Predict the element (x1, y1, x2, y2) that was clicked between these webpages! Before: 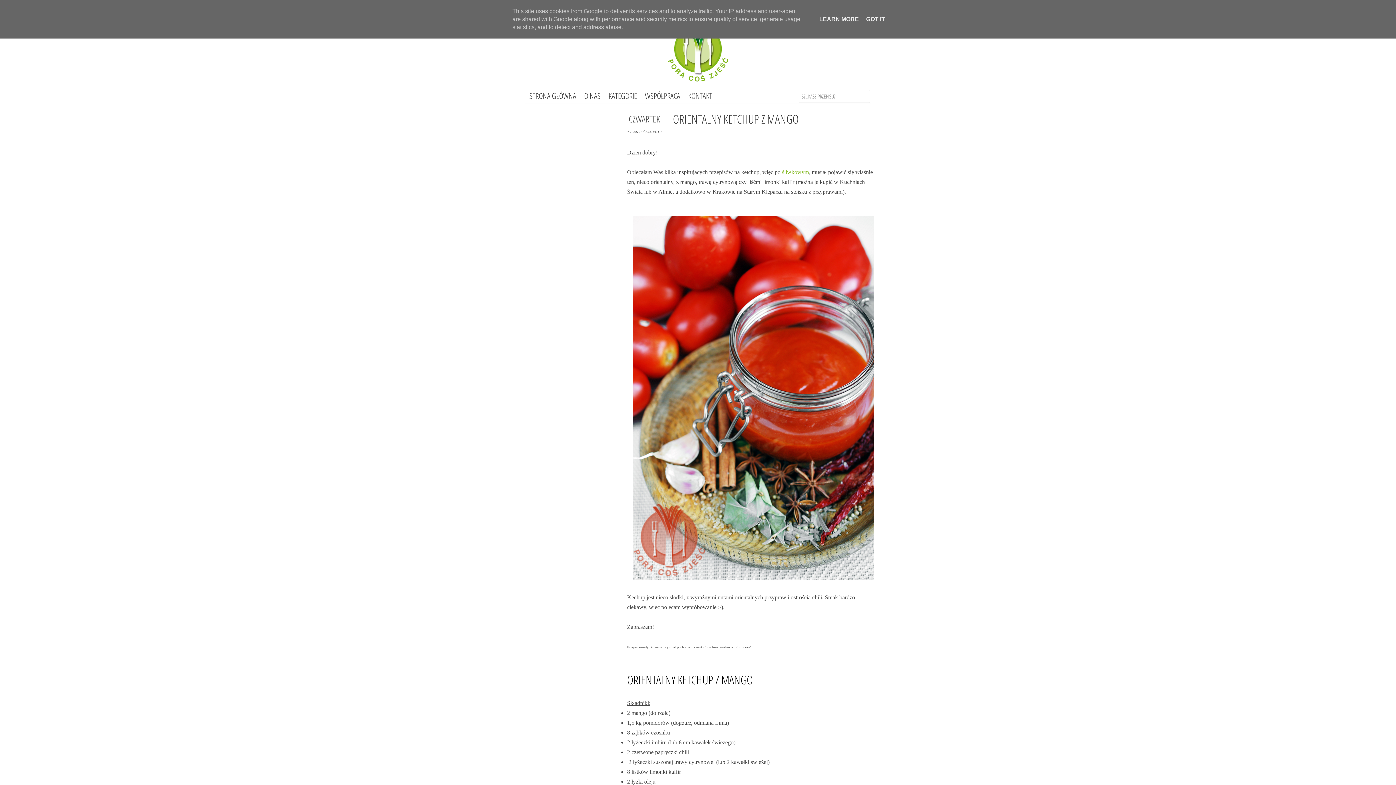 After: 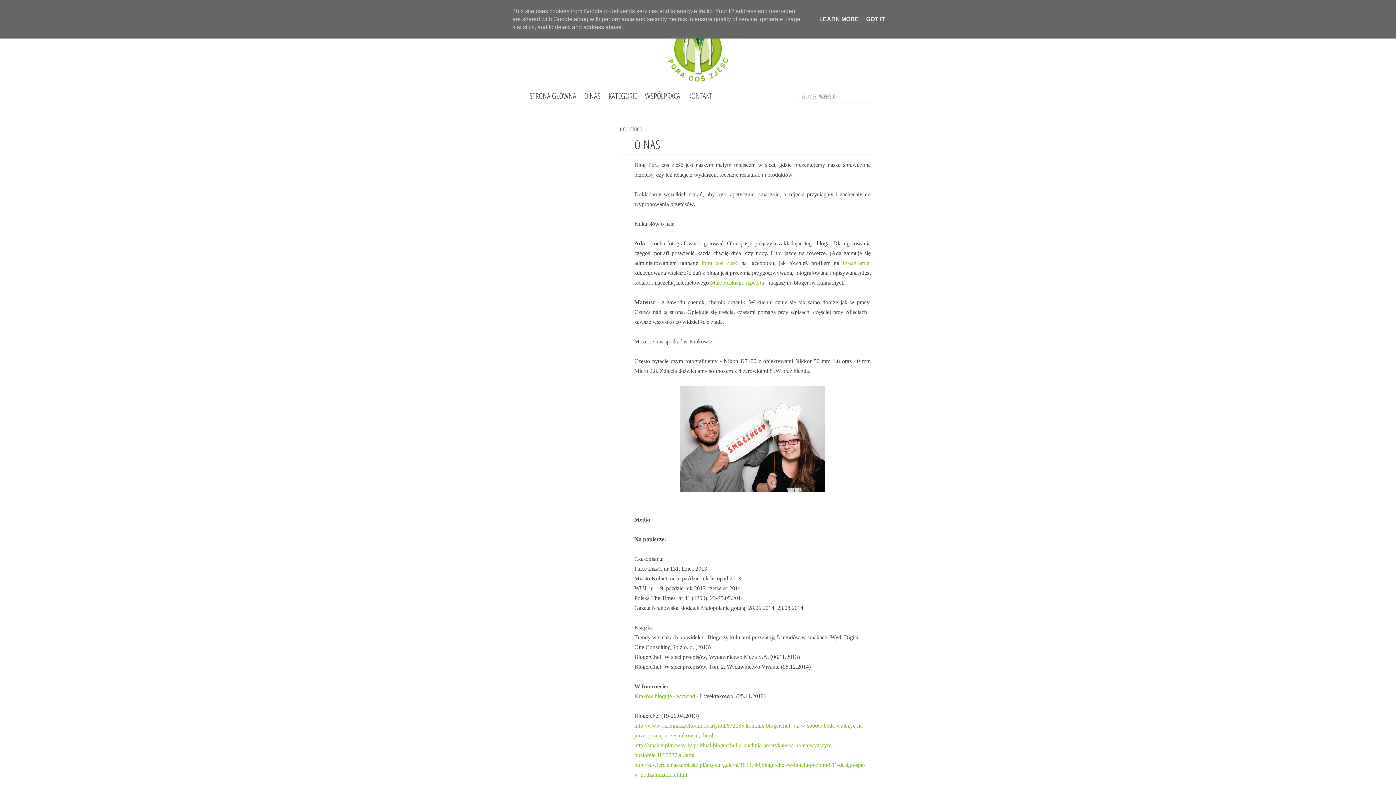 Action: label: O NAS bbox: (580, 89, 604, 102)